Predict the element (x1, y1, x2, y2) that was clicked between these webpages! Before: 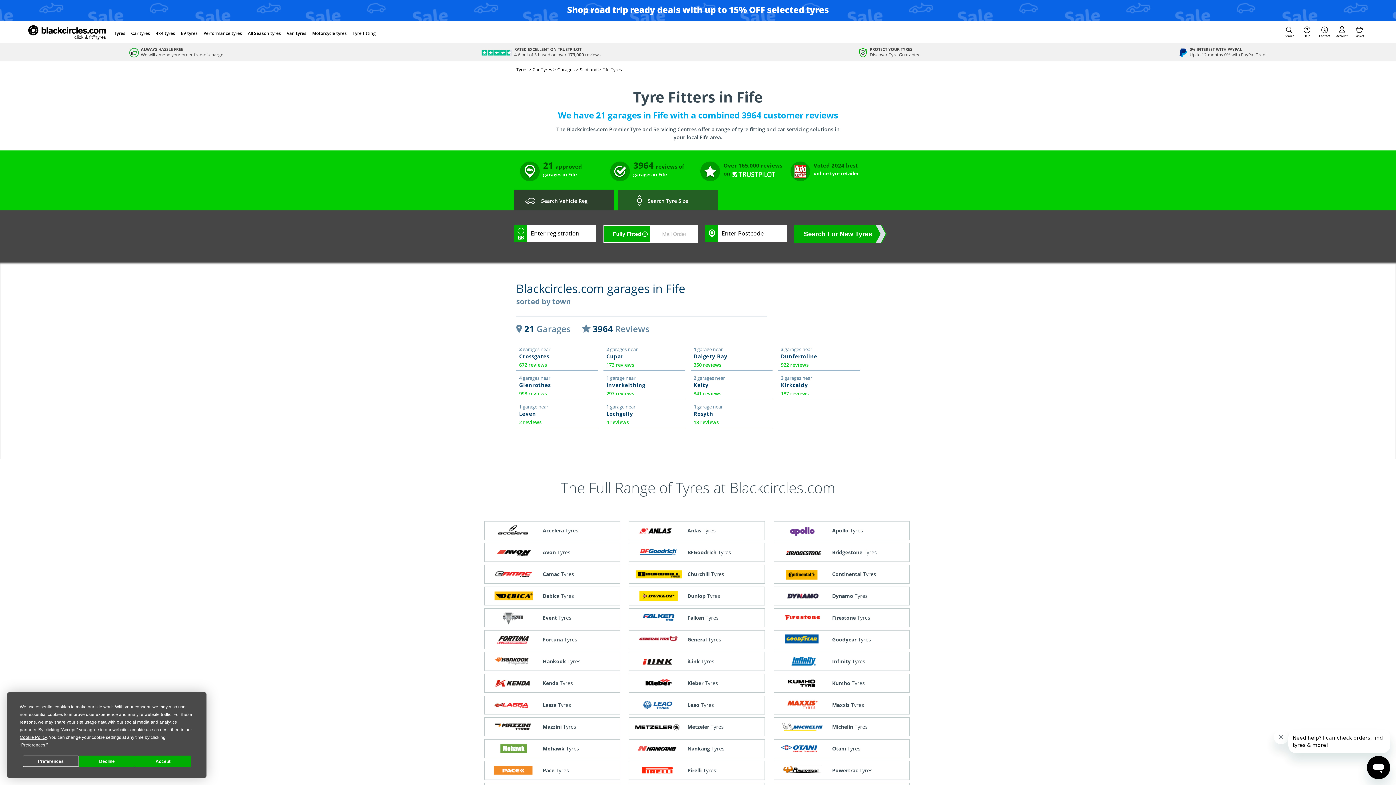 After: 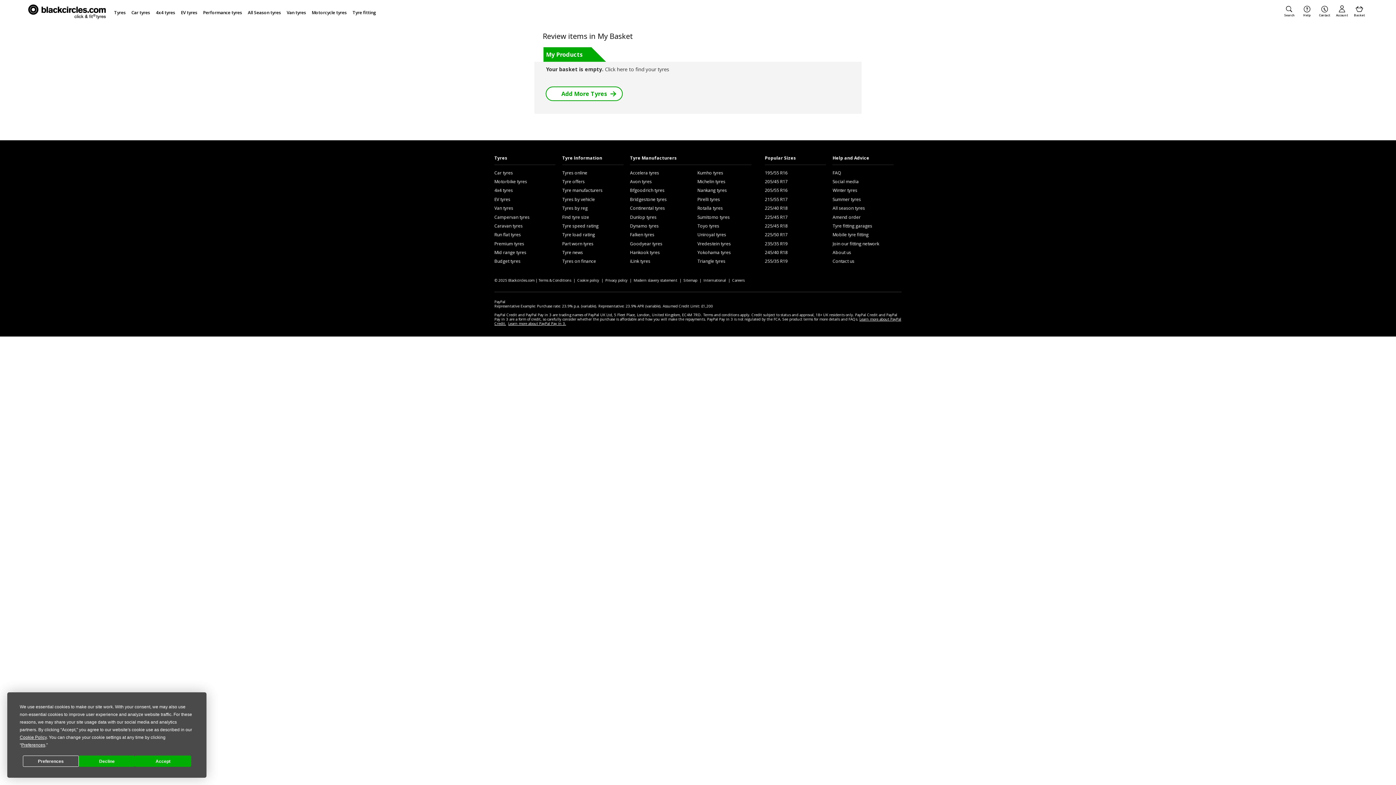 Action: bbox: (1350, 26, 1368, 40) label: View the contents of the basket